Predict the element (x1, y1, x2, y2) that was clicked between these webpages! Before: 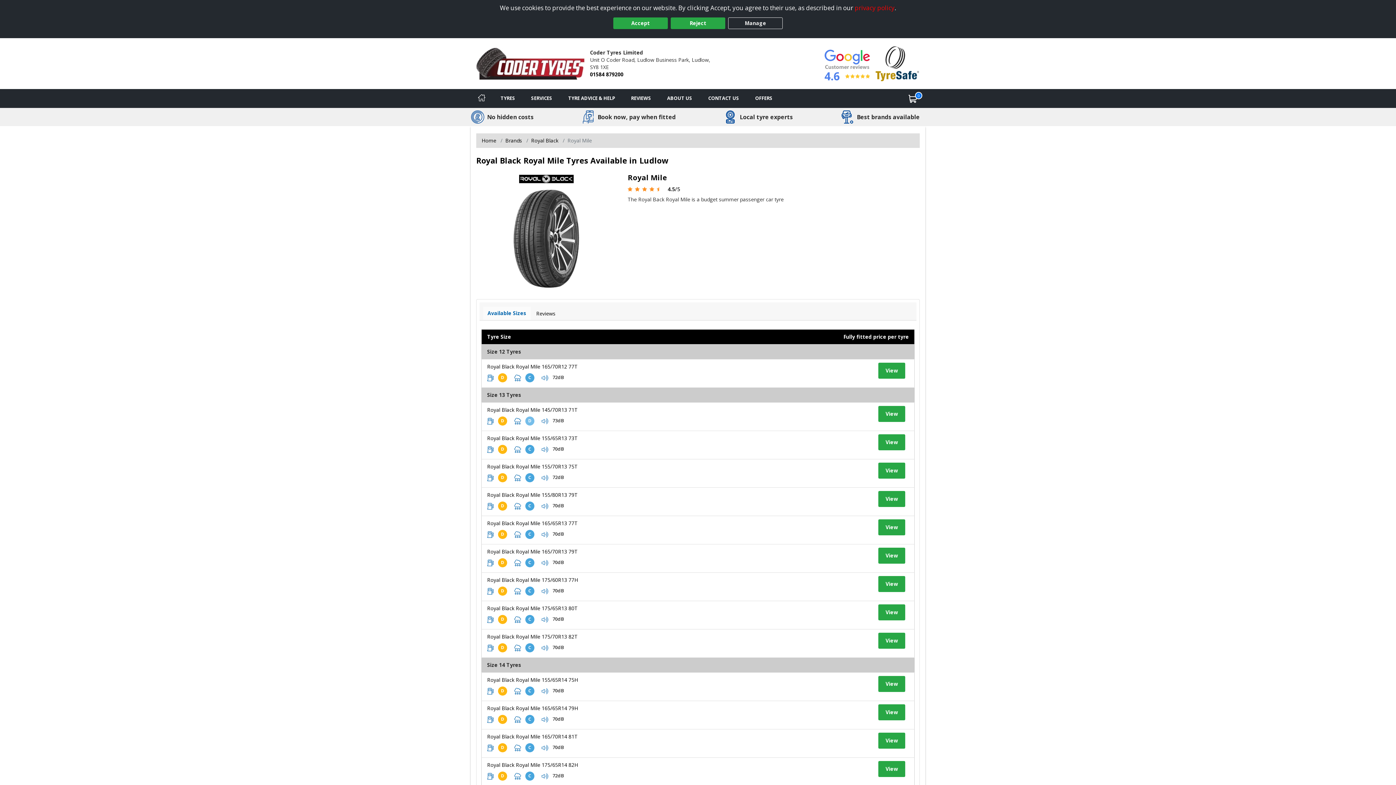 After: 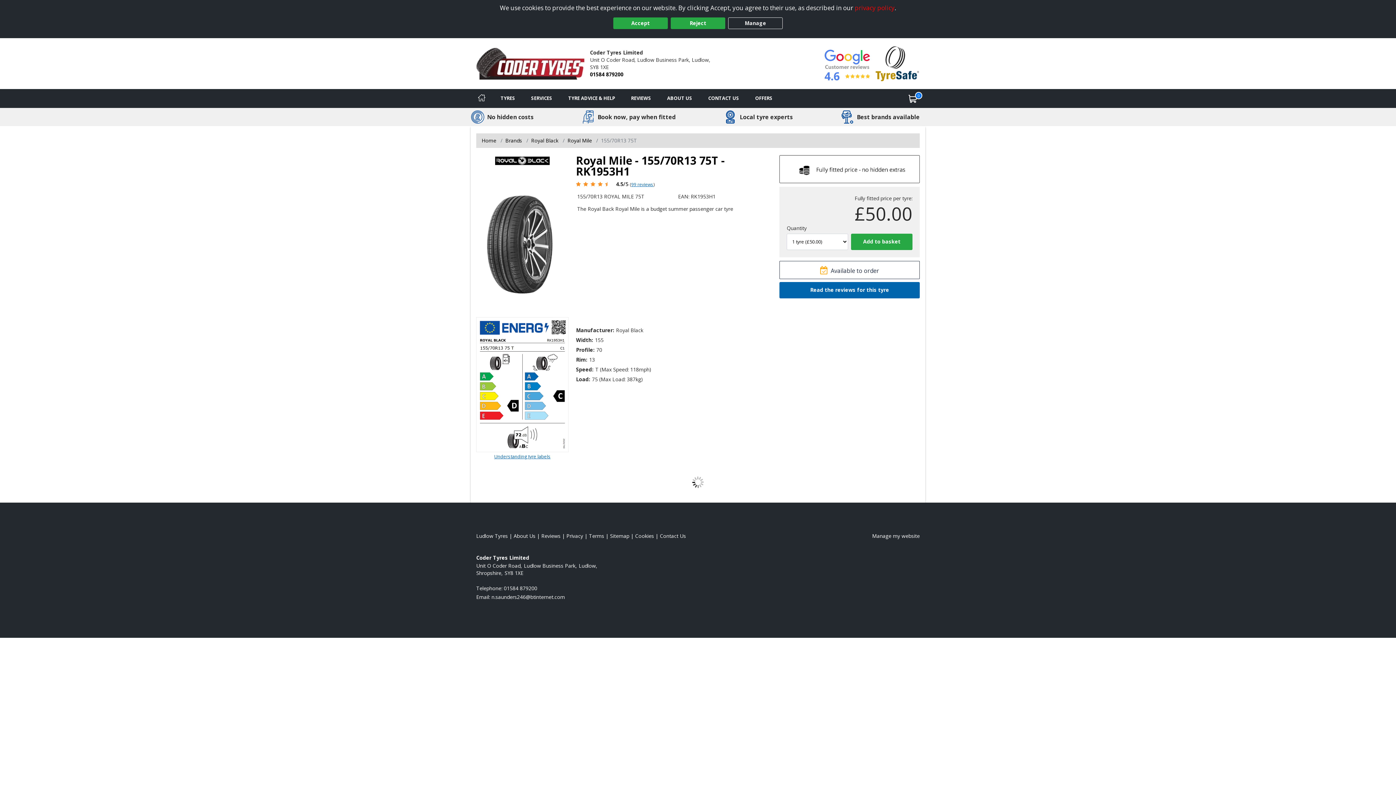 Action: label: View tyre details bbox: (878, 462, 905, 478)